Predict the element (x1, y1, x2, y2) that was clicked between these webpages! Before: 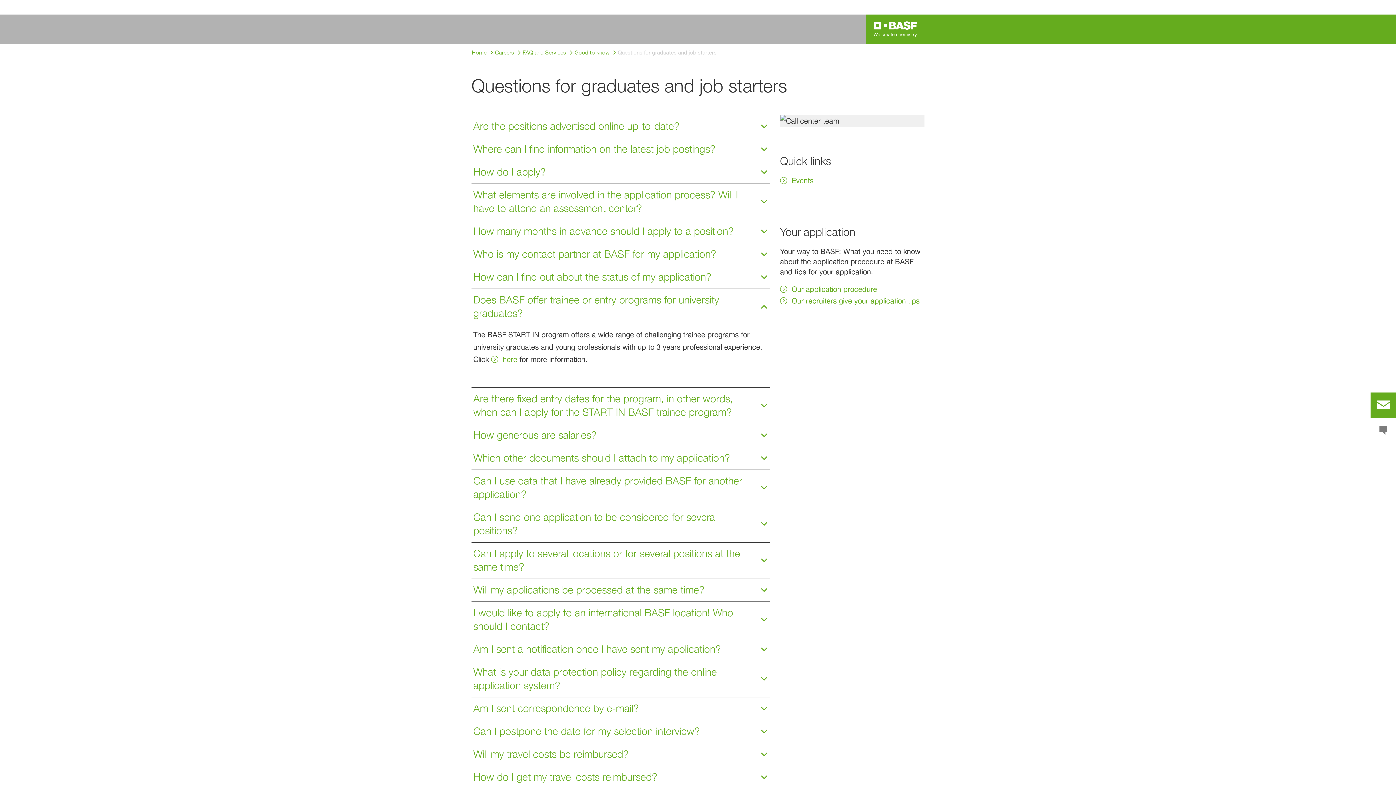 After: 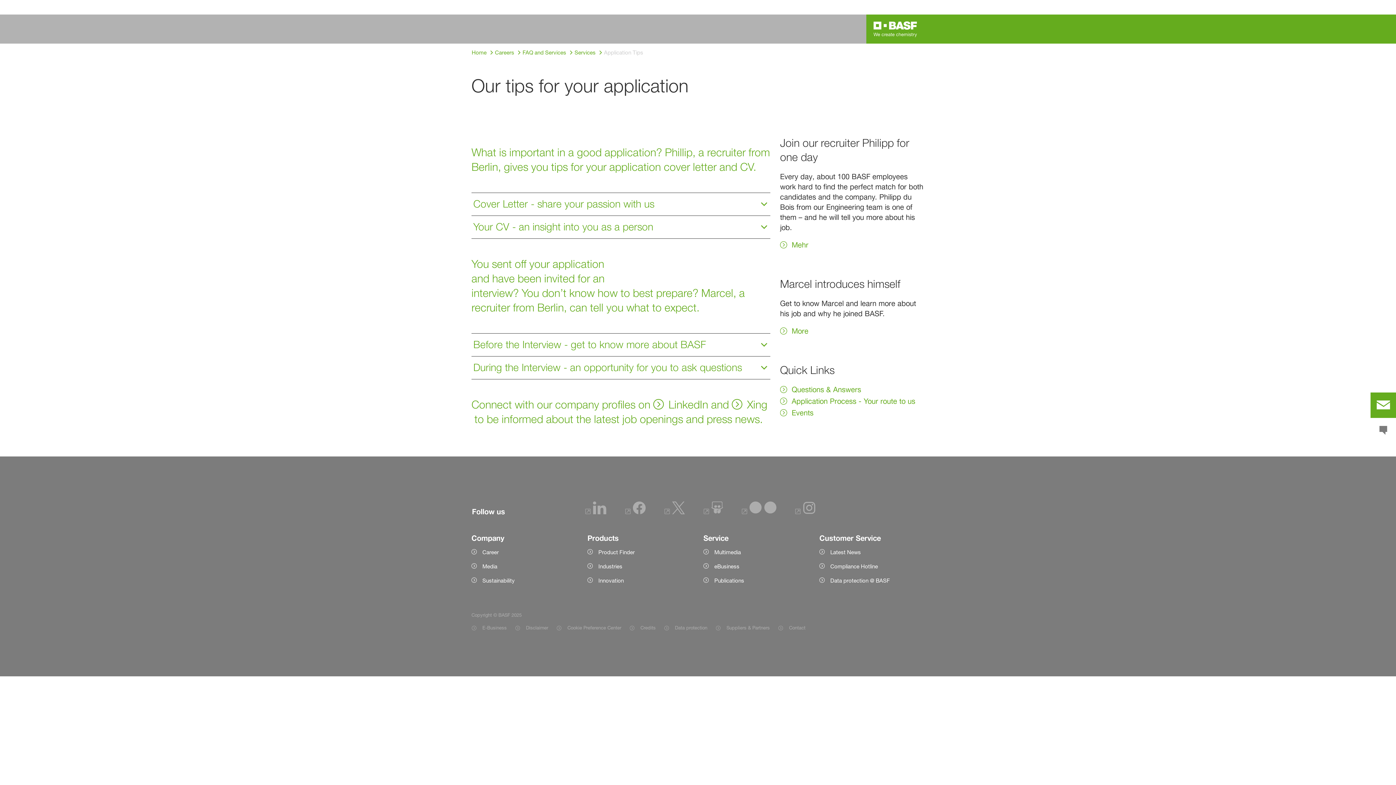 Action: bbox: (780, 295, 919, 306) label: Our recruiters give your application tips